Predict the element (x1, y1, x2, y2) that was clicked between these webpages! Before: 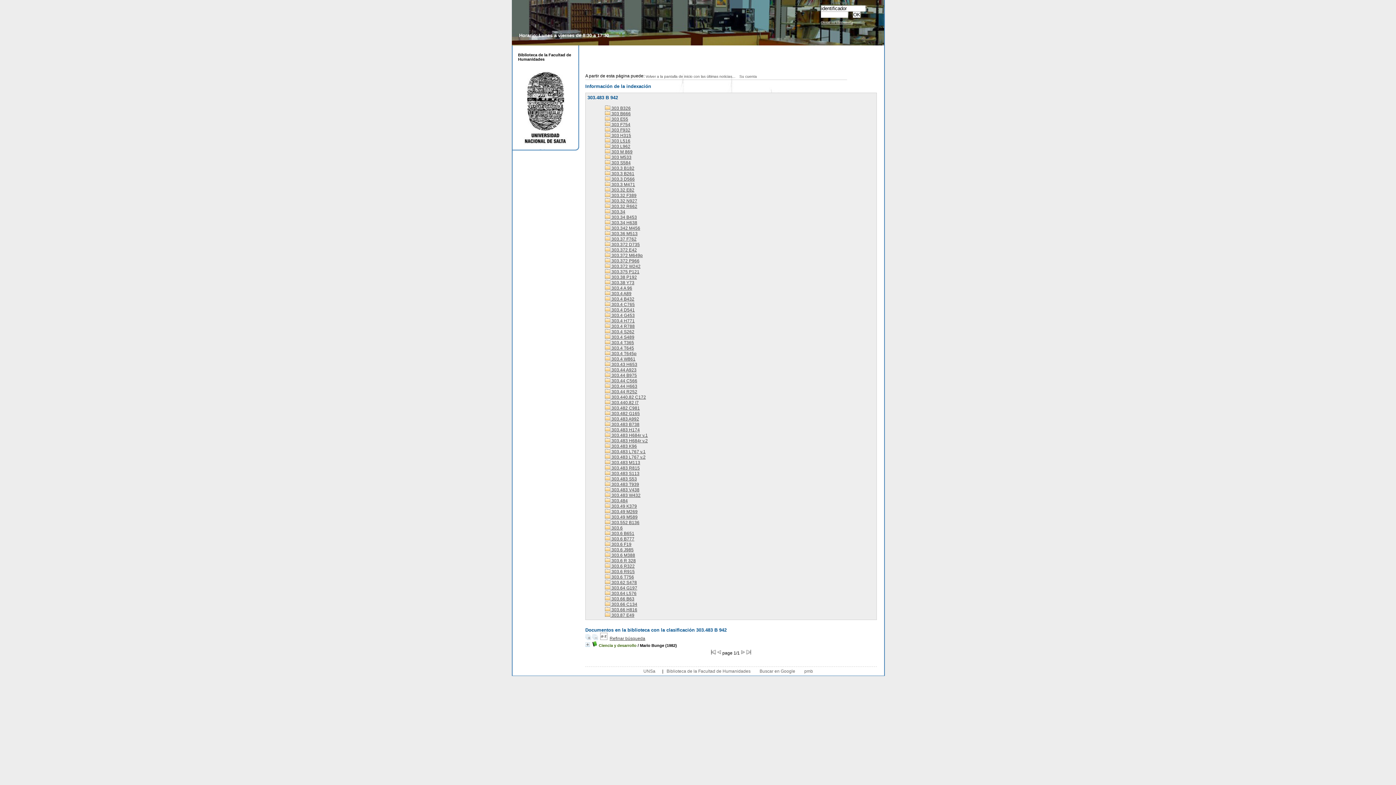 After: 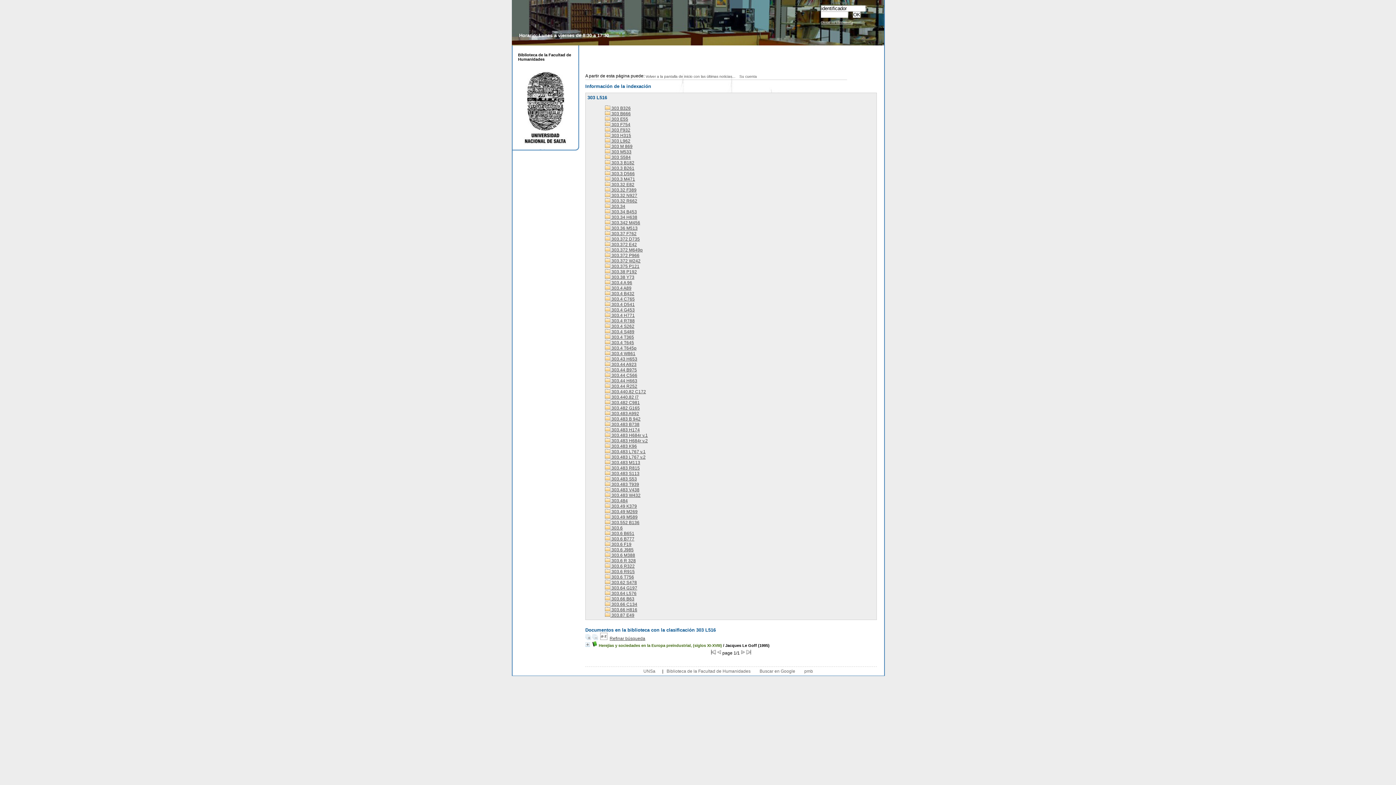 Action: bbox: (605, 138, 630, 143) label:  303 L516